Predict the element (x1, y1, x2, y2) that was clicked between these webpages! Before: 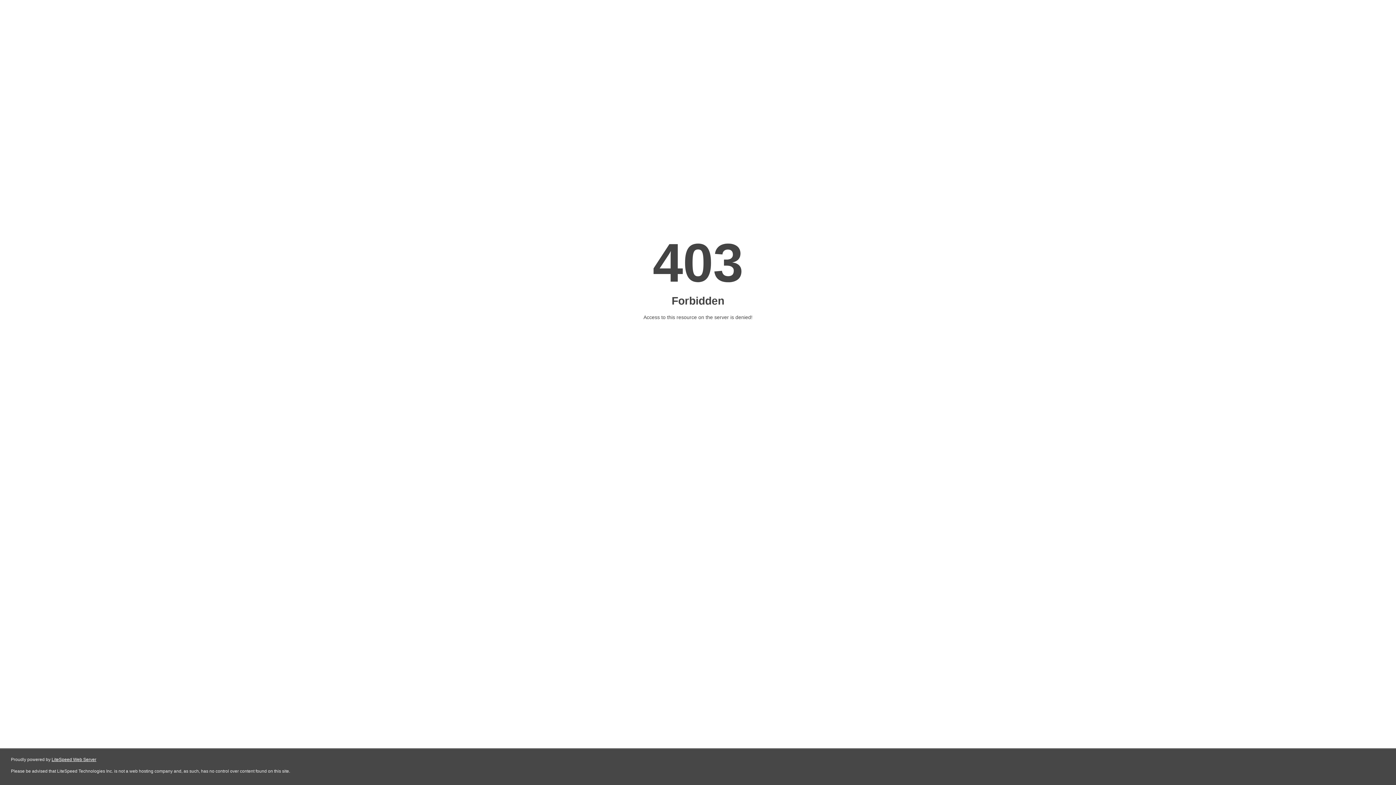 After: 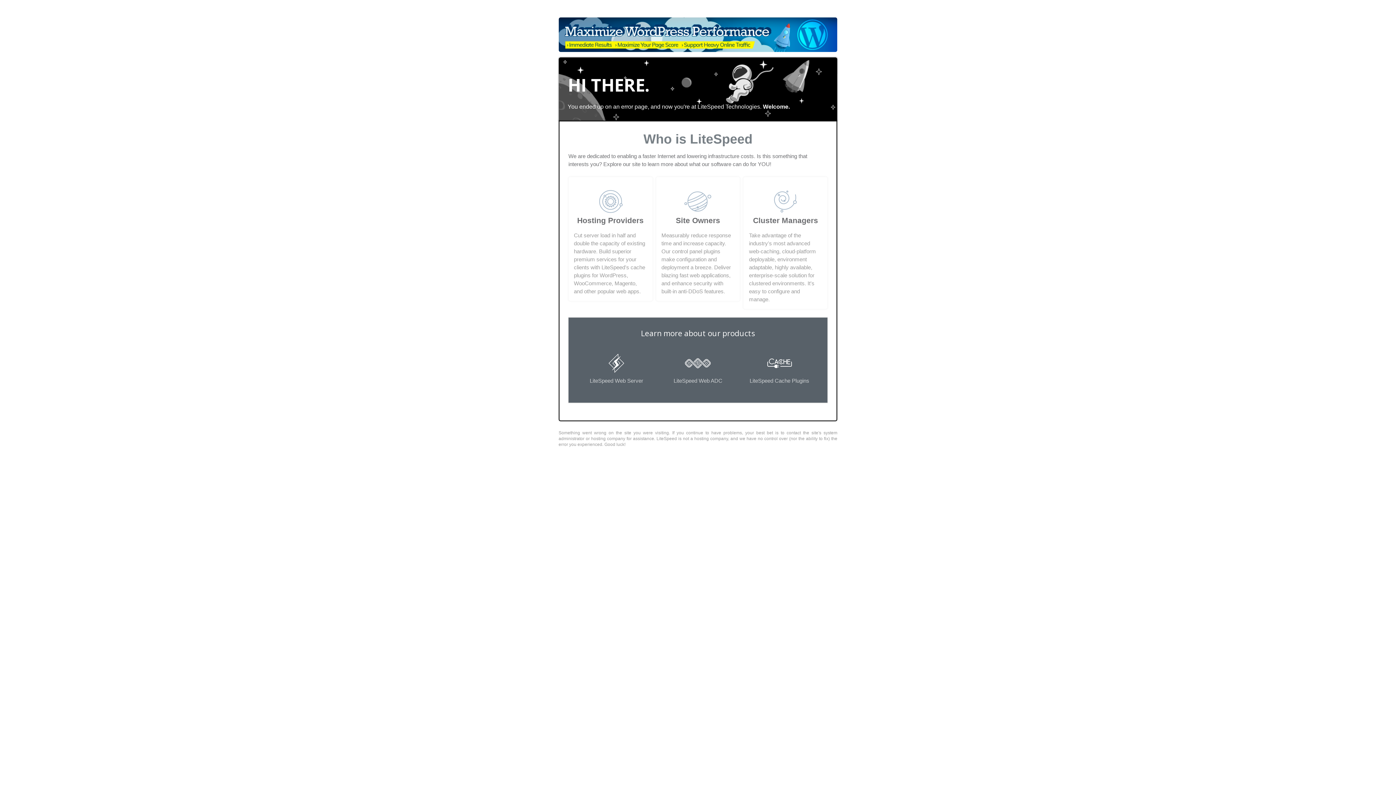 Action: label: LiteSpeed Web Server bbox: (51, 757, 96, 762)